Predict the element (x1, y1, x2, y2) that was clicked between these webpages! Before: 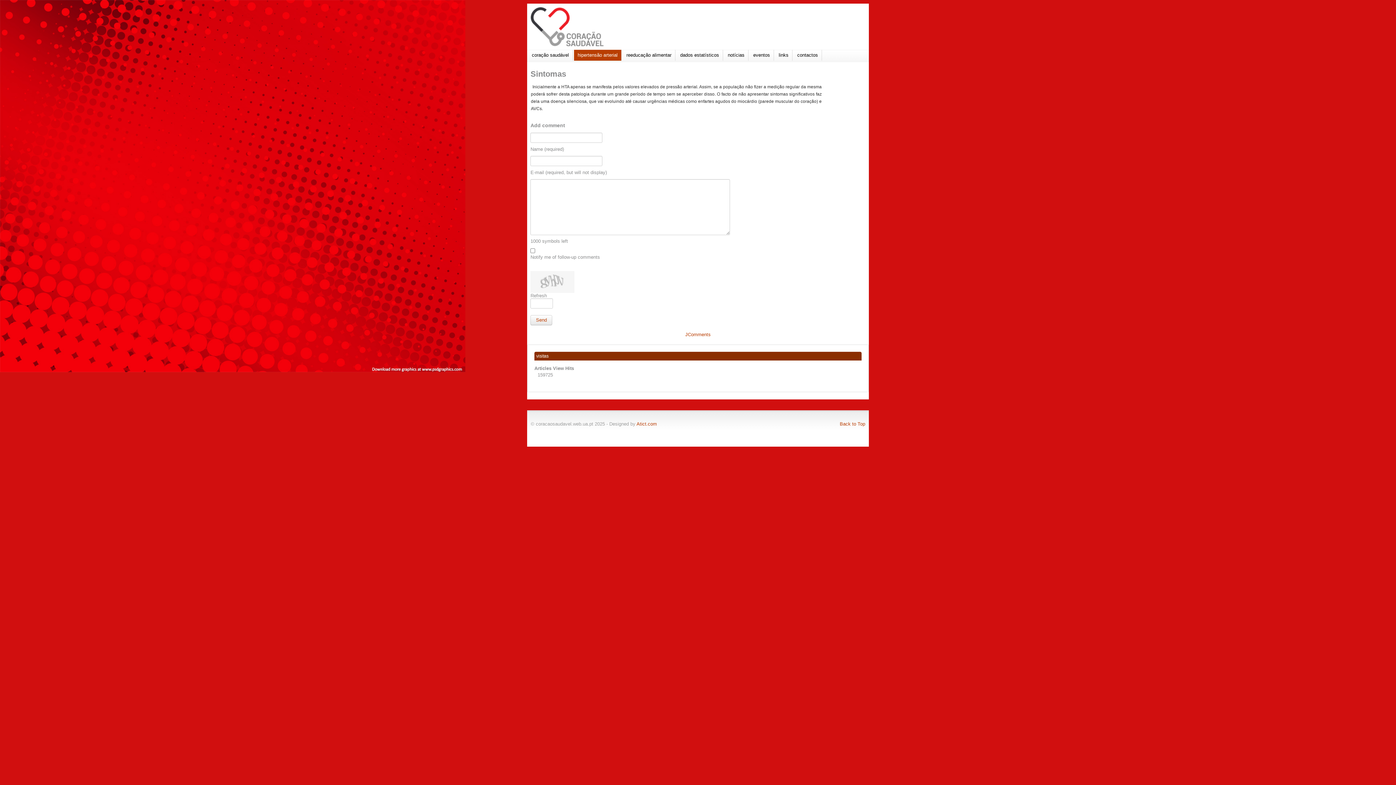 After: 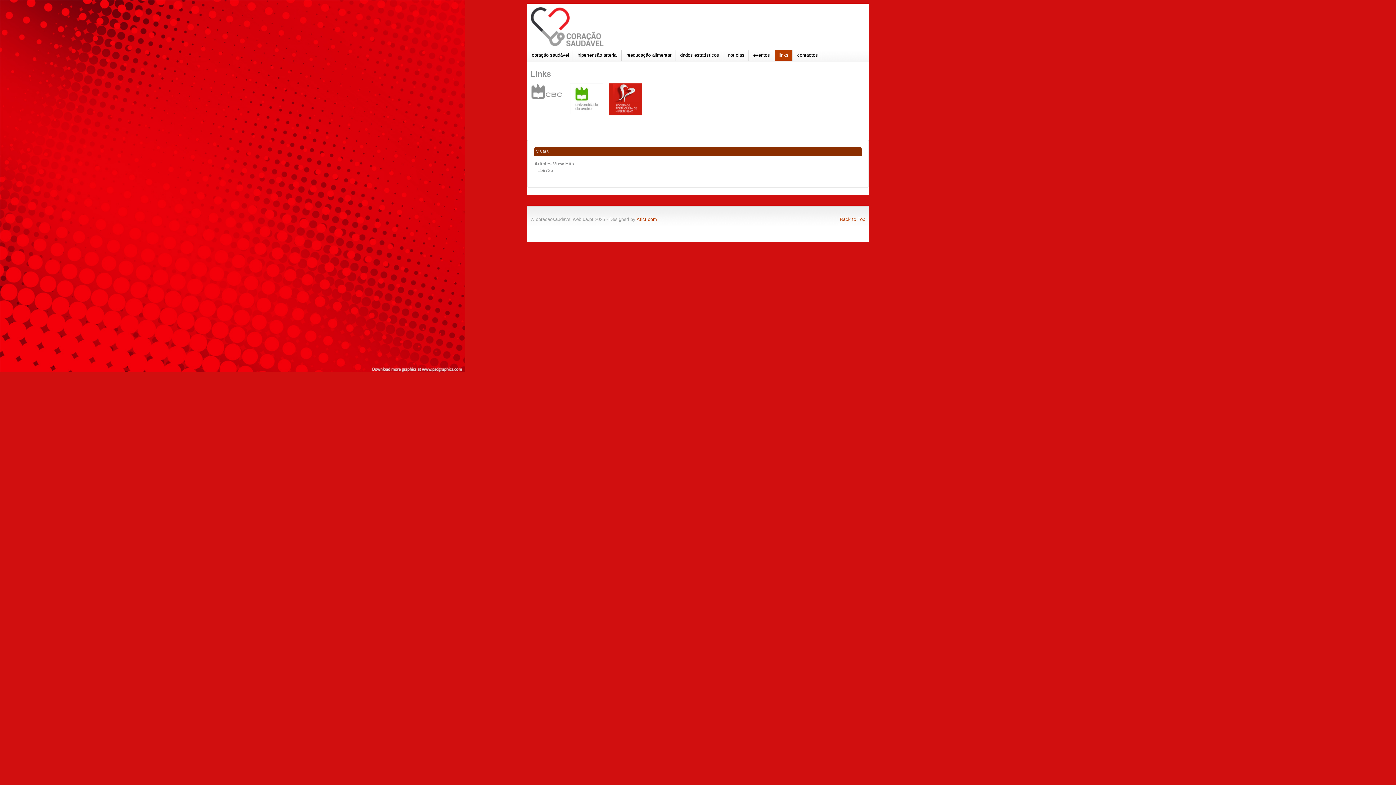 Action: bbox: (775, 49, 792, 60) label: links